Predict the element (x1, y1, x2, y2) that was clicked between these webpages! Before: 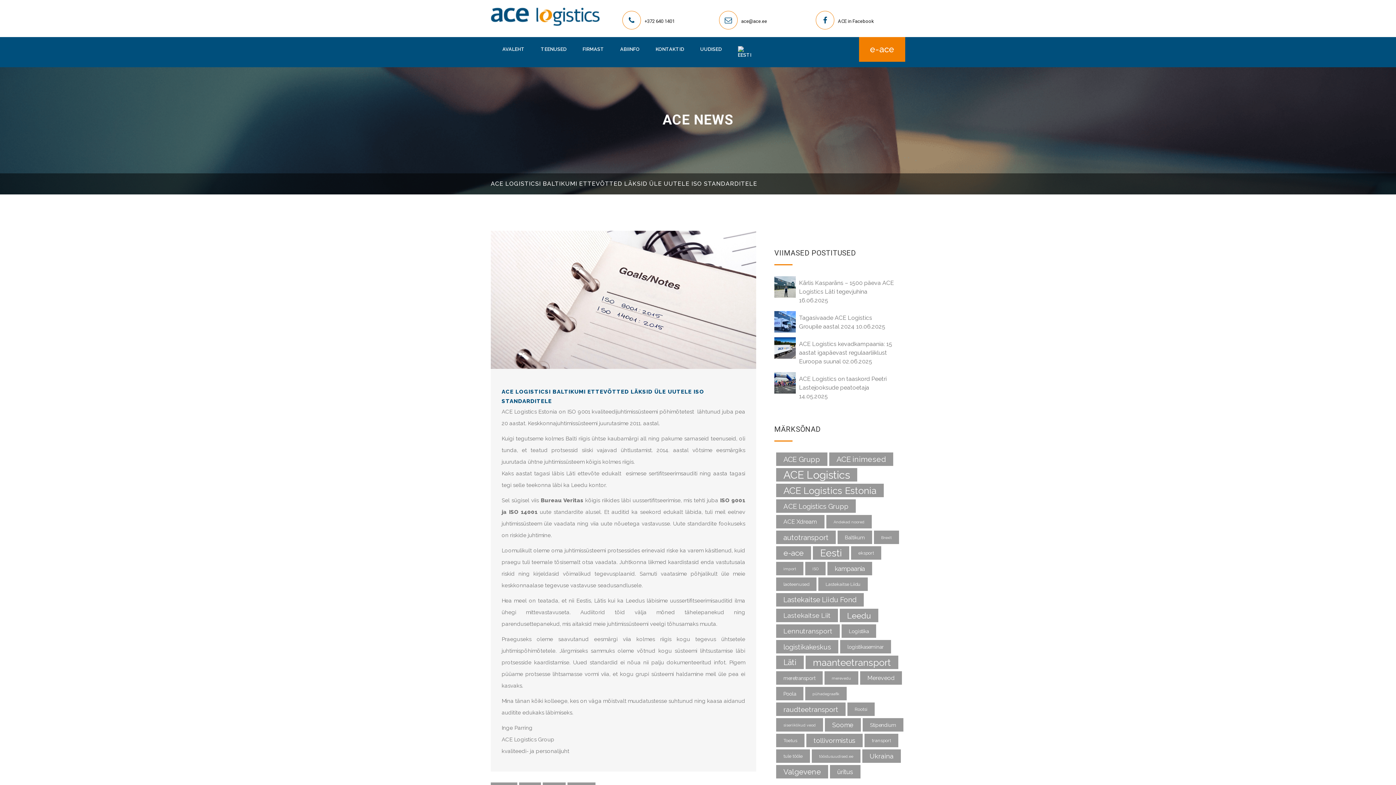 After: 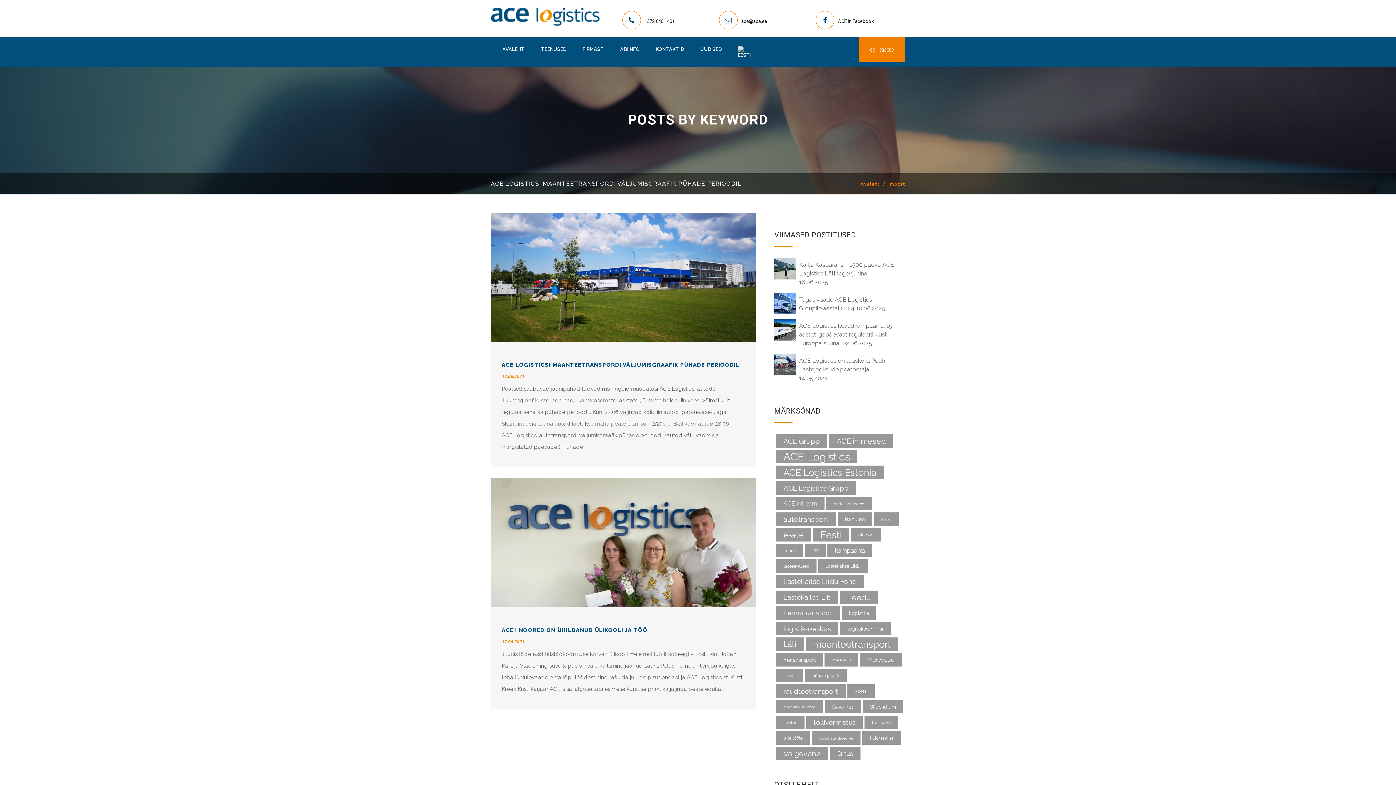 Action: bbox: (776, 562, 803, 575) label: import (2 elementi)